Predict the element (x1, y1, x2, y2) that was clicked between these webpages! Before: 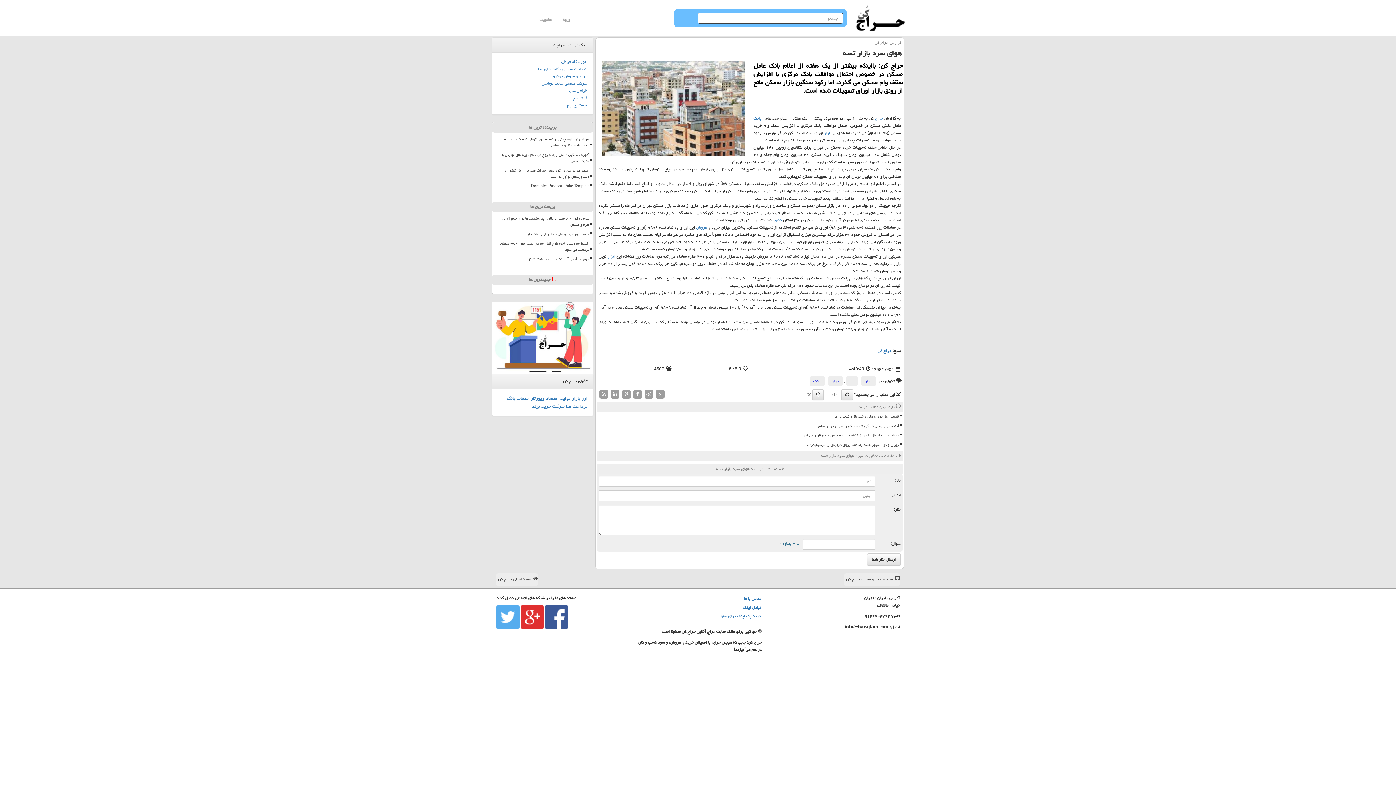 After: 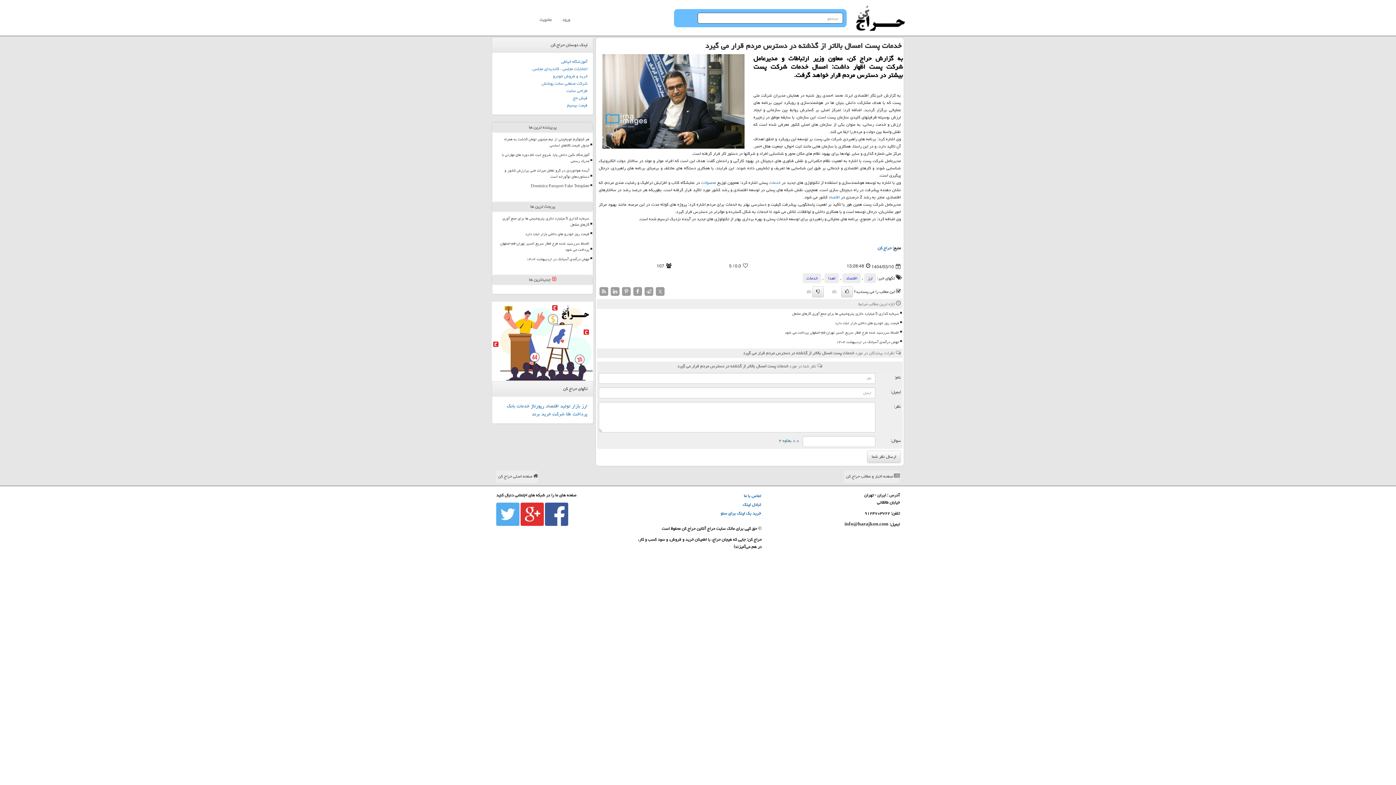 Action: label: خدمات پست امسال بالاتر از گذشته در دسترس مردم قرار می گیرد bbox: (610, 431, 900, 439)